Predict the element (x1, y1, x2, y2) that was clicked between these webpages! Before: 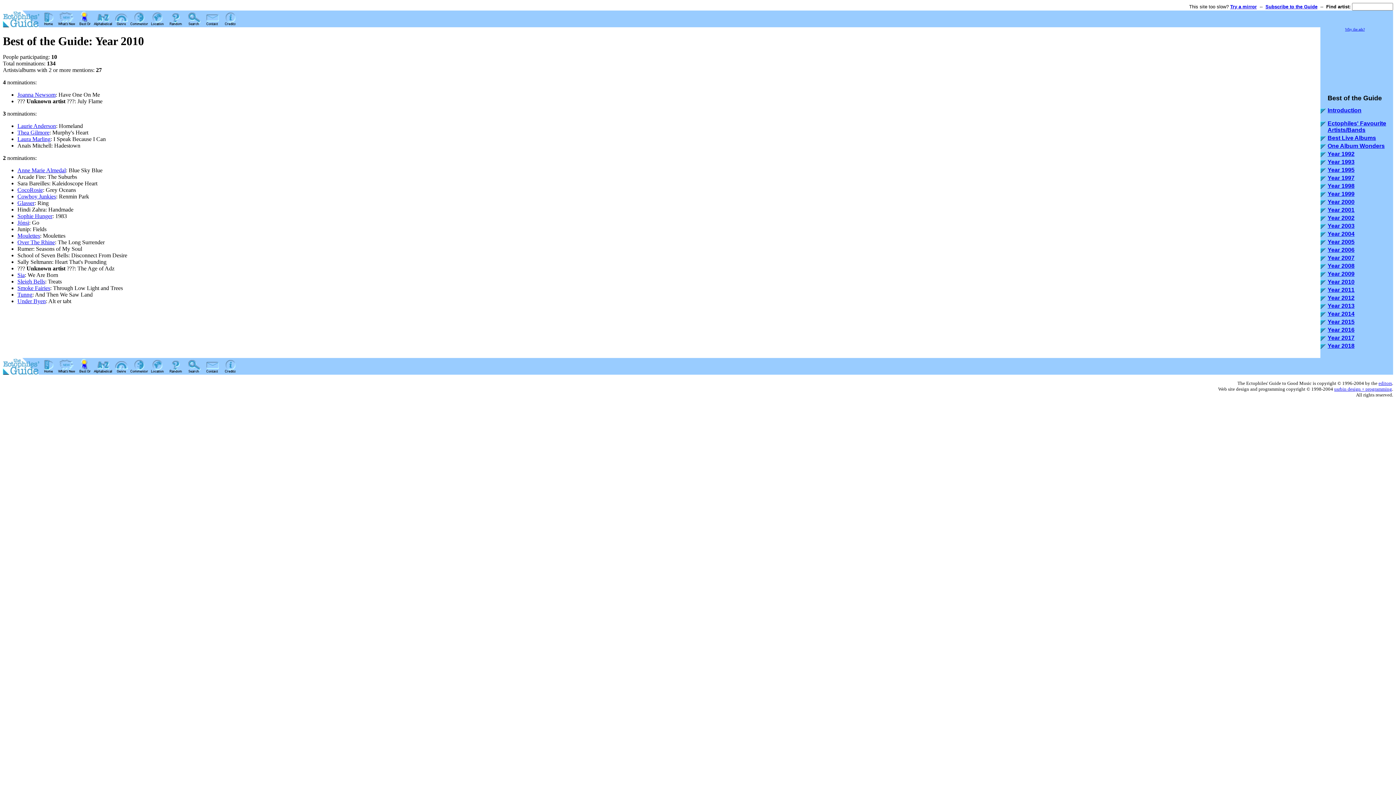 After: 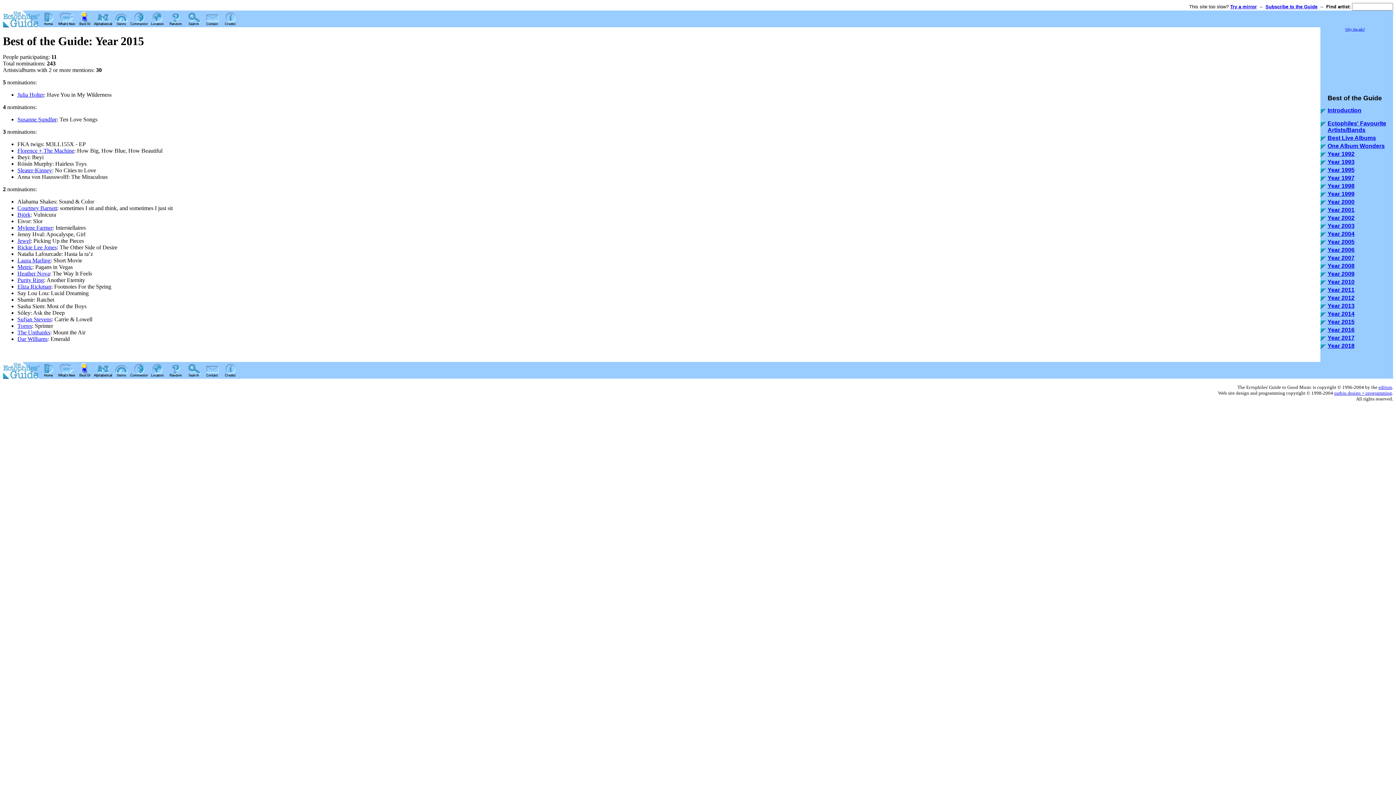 Action: label: Year 2015 bbox: (1328, 318, 1354, 325)